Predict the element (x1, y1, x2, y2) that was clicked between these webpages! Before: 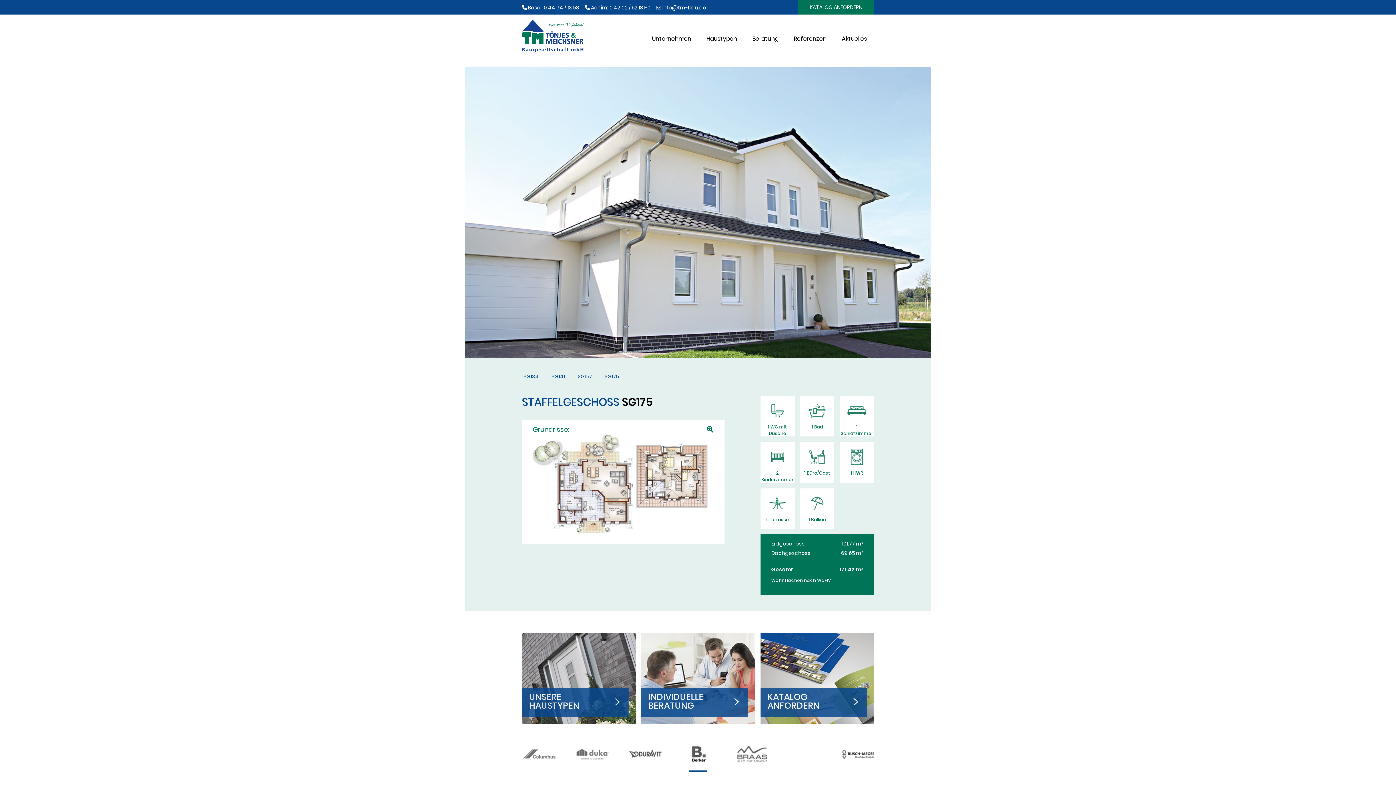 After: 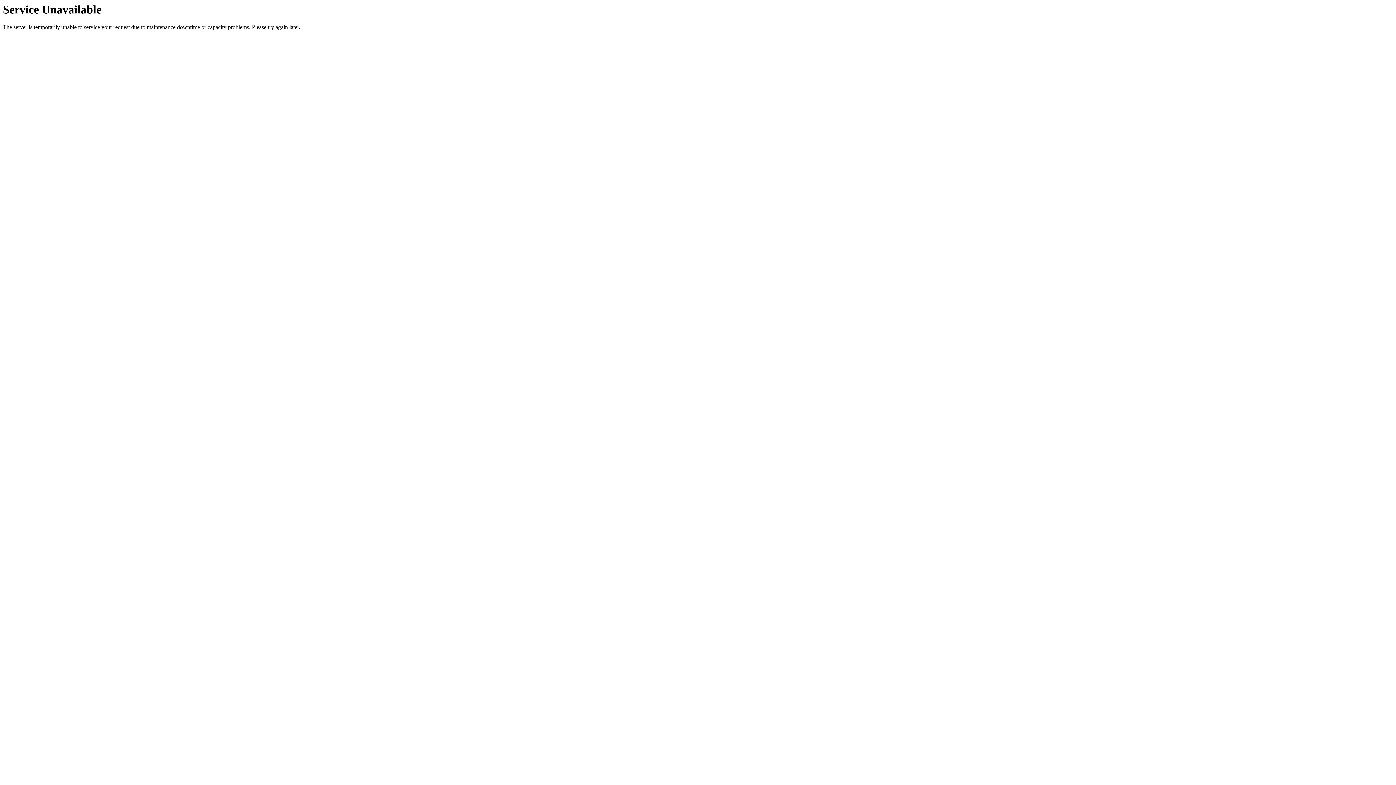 Action: label: SG157 bbox: (578, 373, 592, 380)